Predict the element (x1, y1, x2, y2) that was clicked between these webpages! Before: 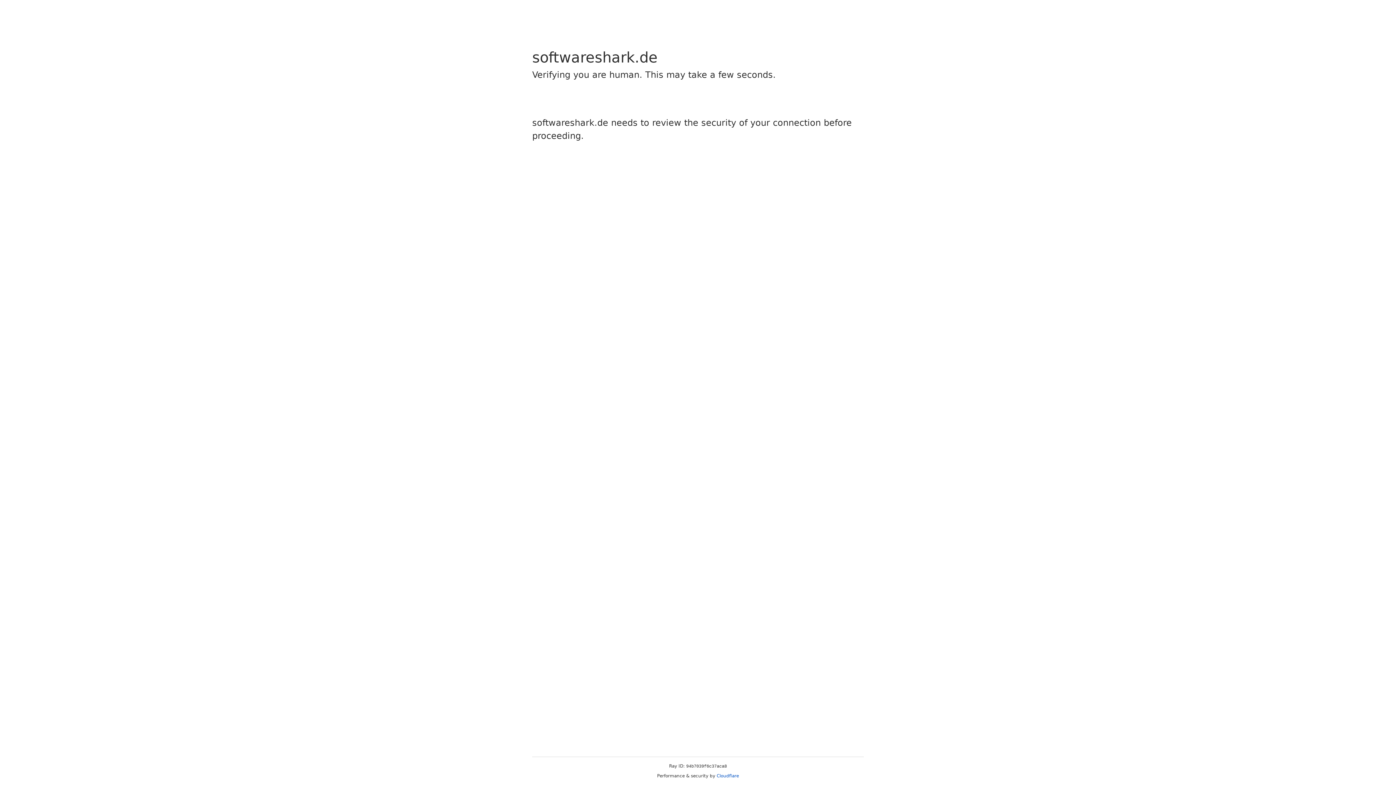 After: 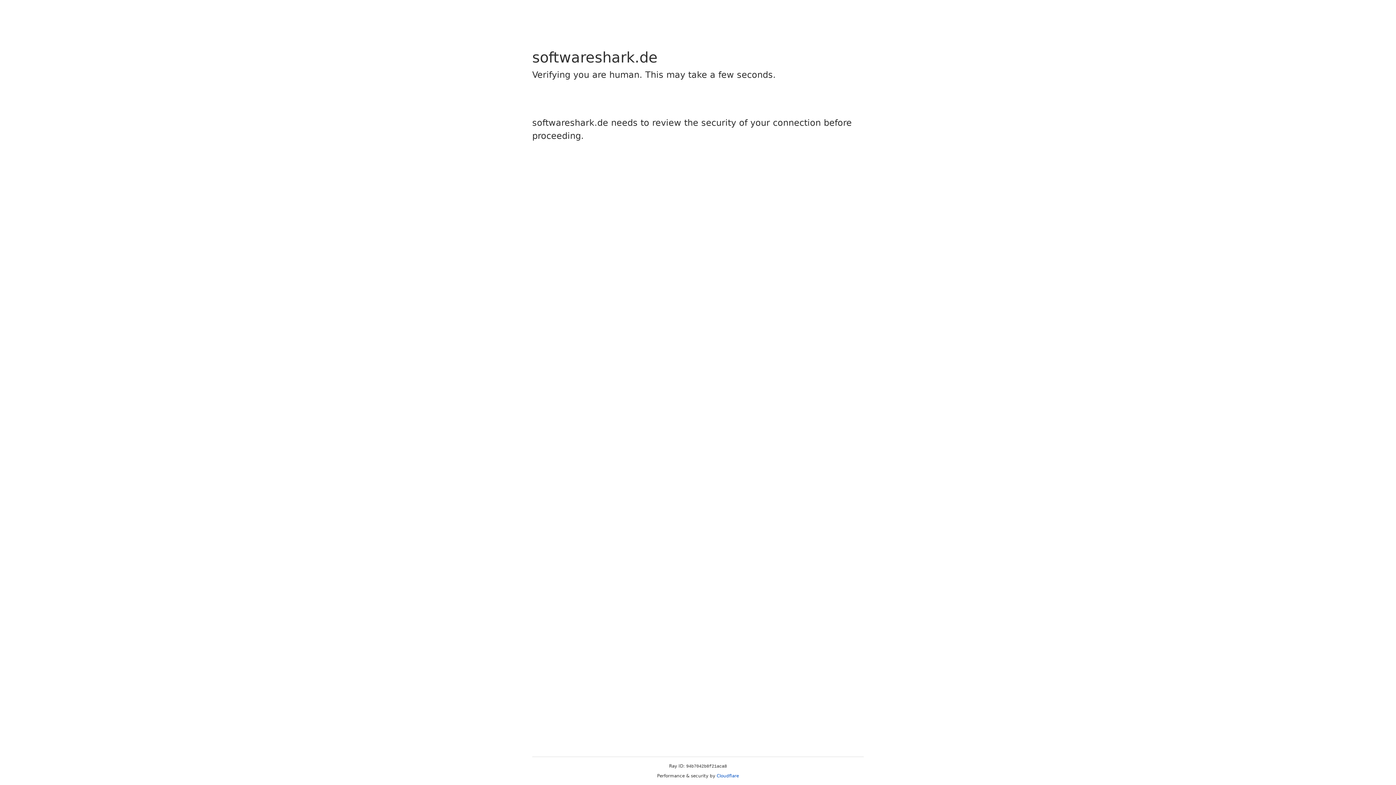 Action: label: Cloudflare bbox: (716, 773, 739, 778)